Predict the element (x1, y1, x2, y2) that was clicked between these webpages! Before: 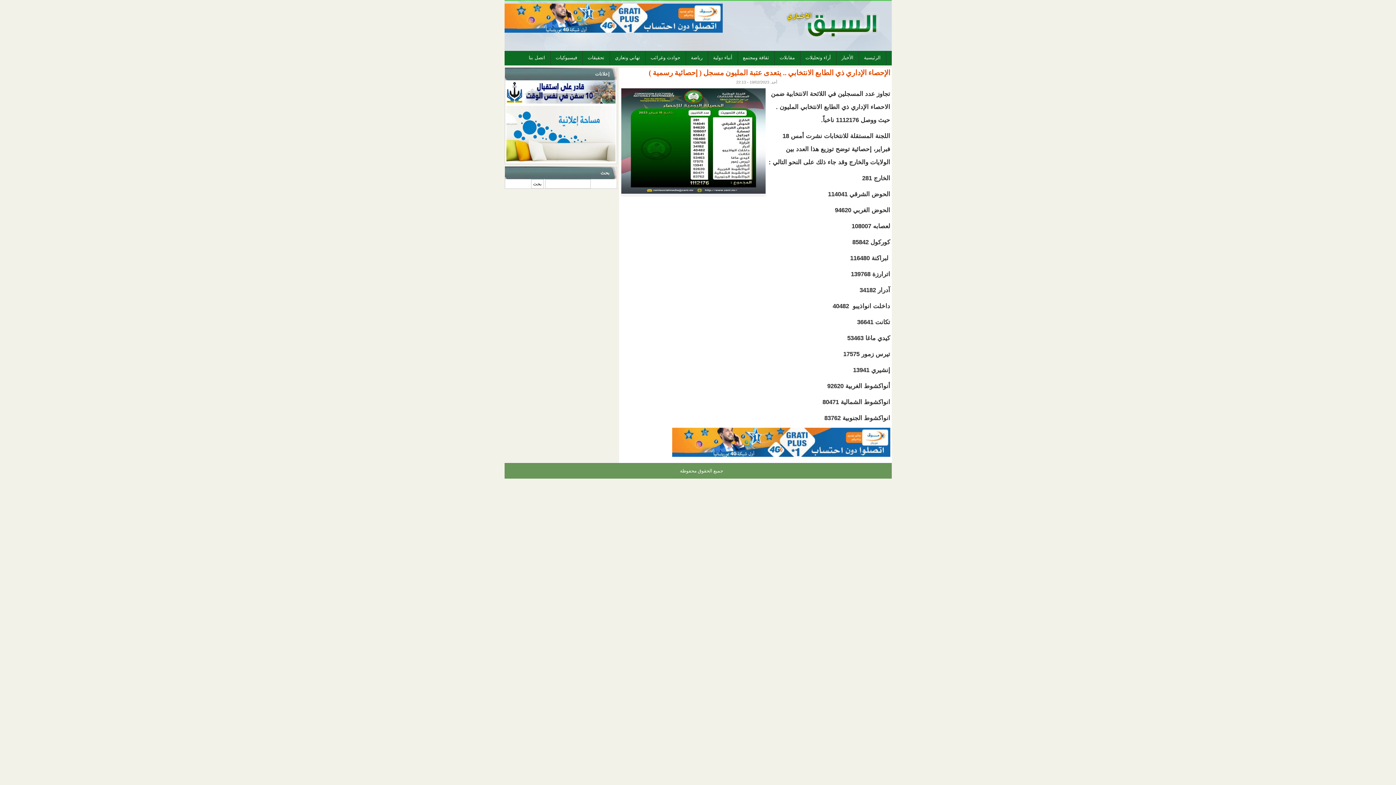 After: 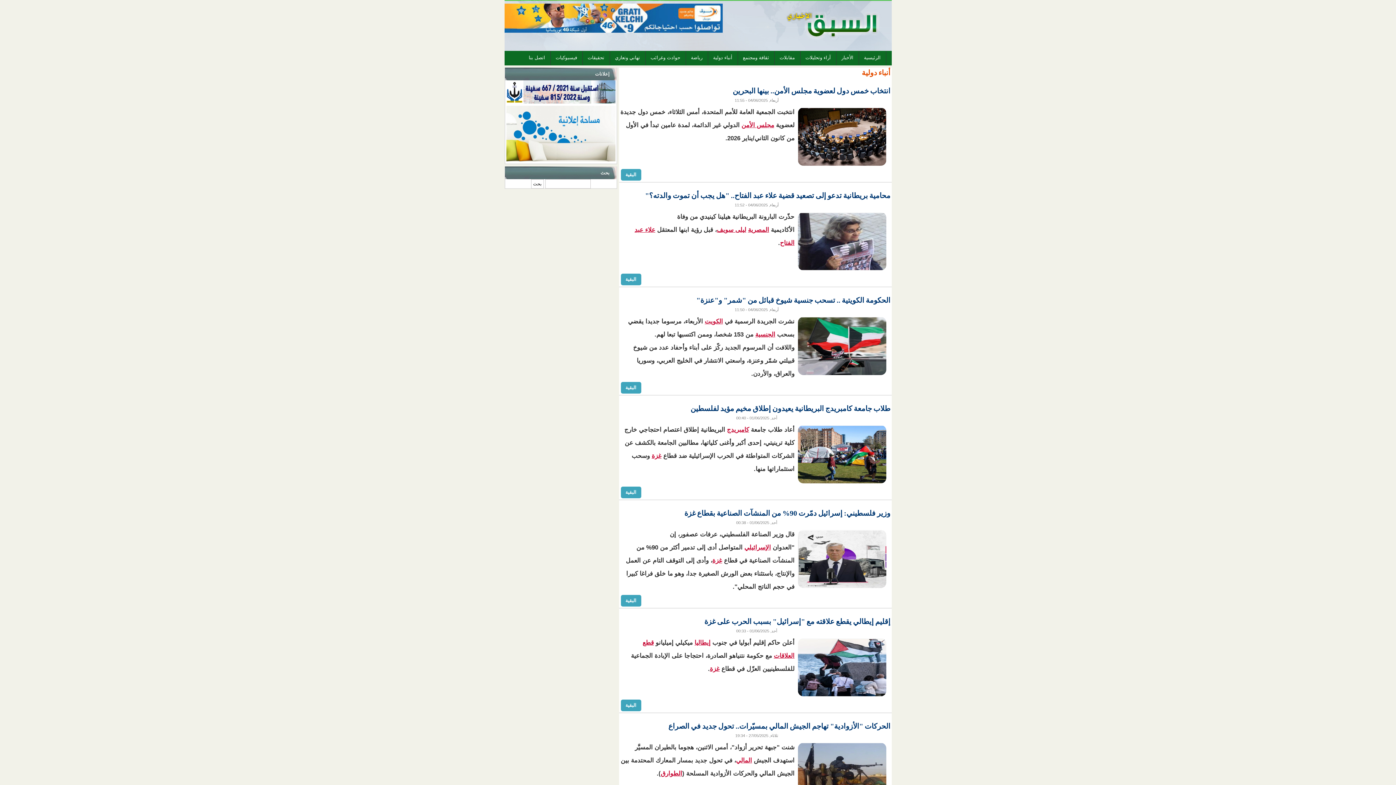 Action: label: أنباء دولية bbox: (708, 50, 738, 65)